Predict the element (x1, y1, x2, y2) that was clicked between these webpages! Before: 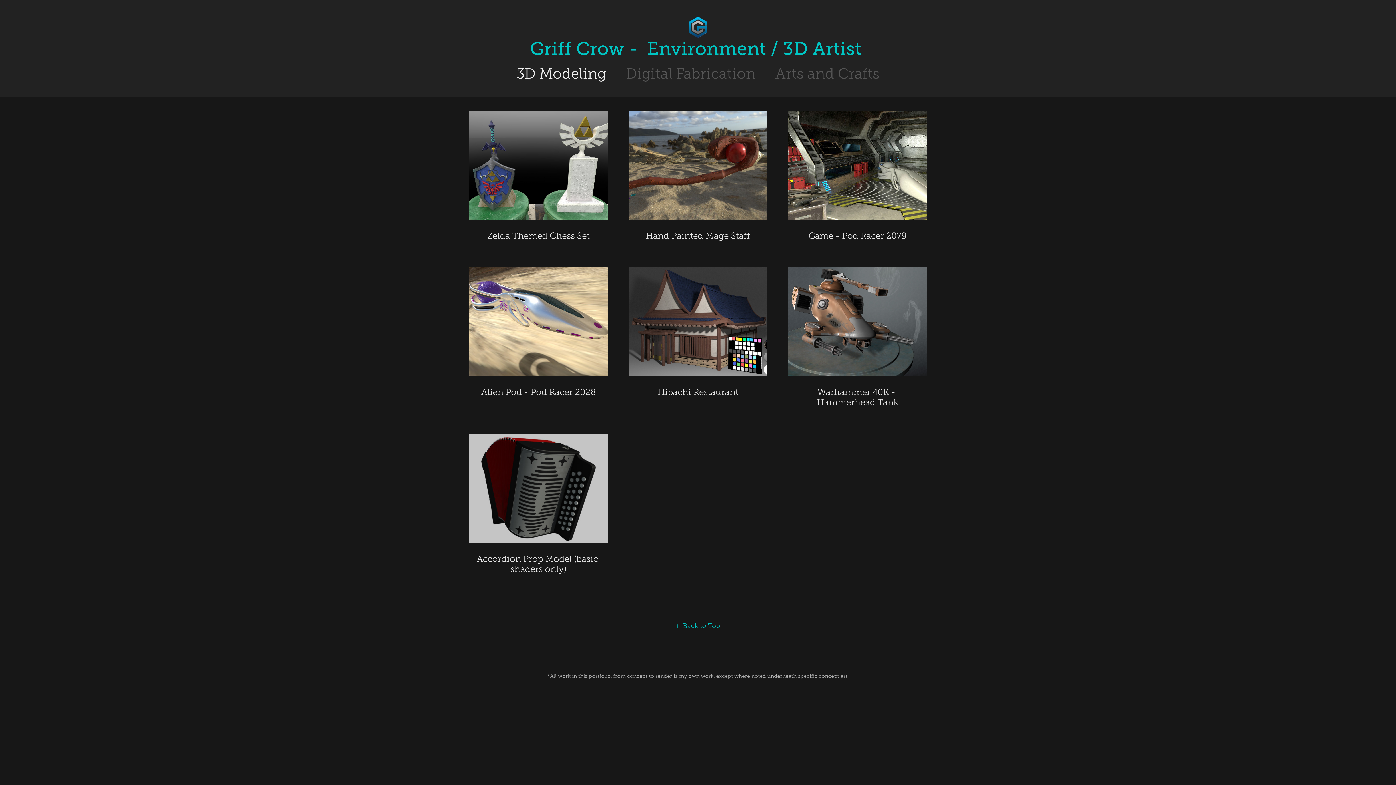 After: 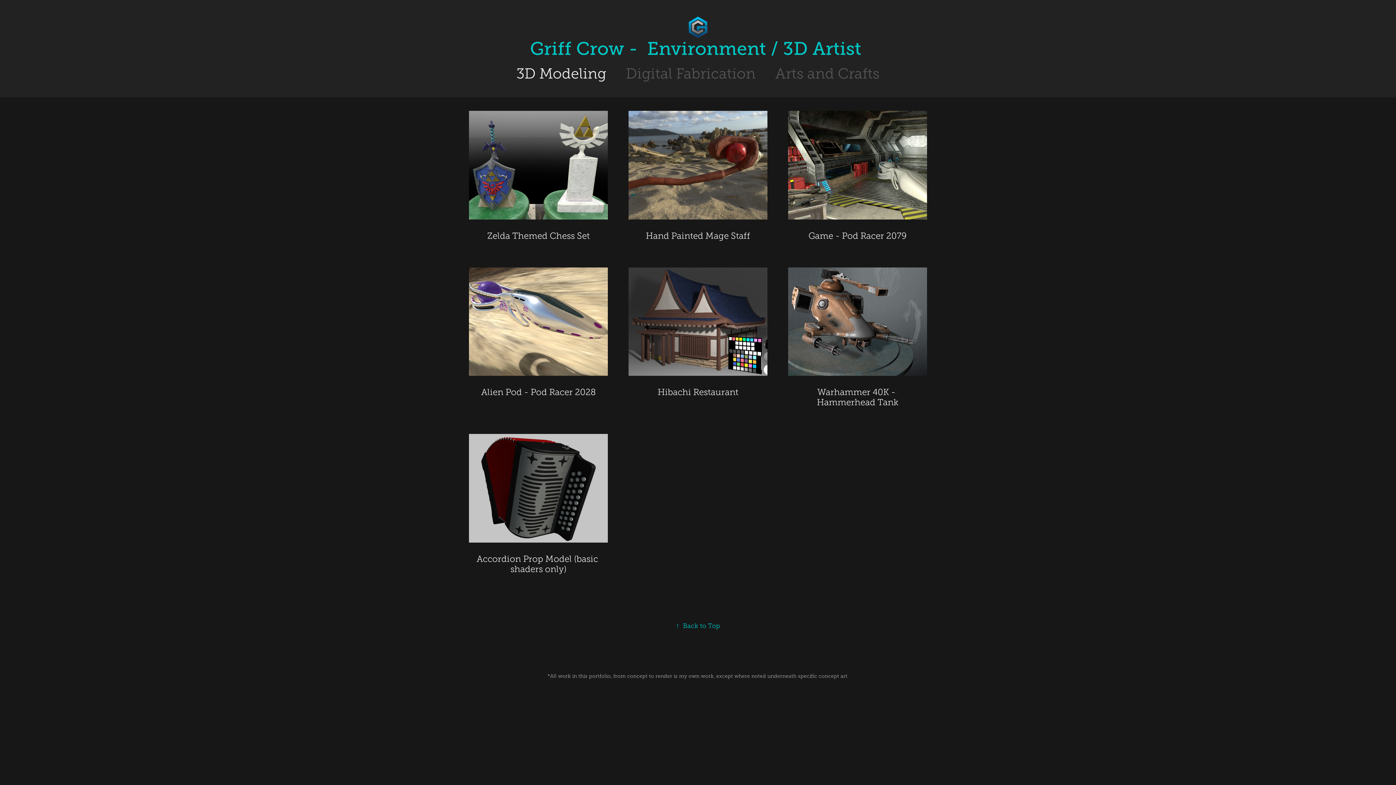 Action: bbox: (687, 16, 709, 38)